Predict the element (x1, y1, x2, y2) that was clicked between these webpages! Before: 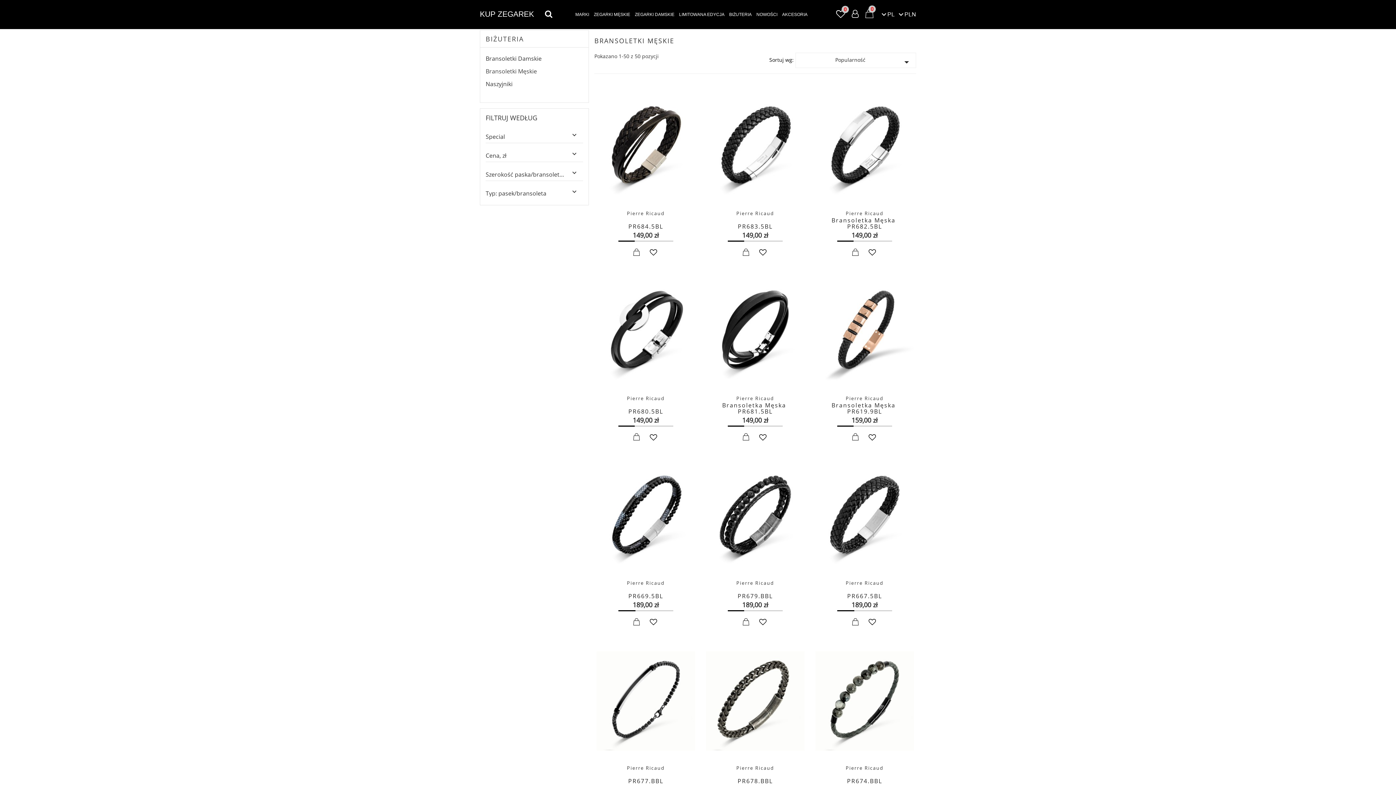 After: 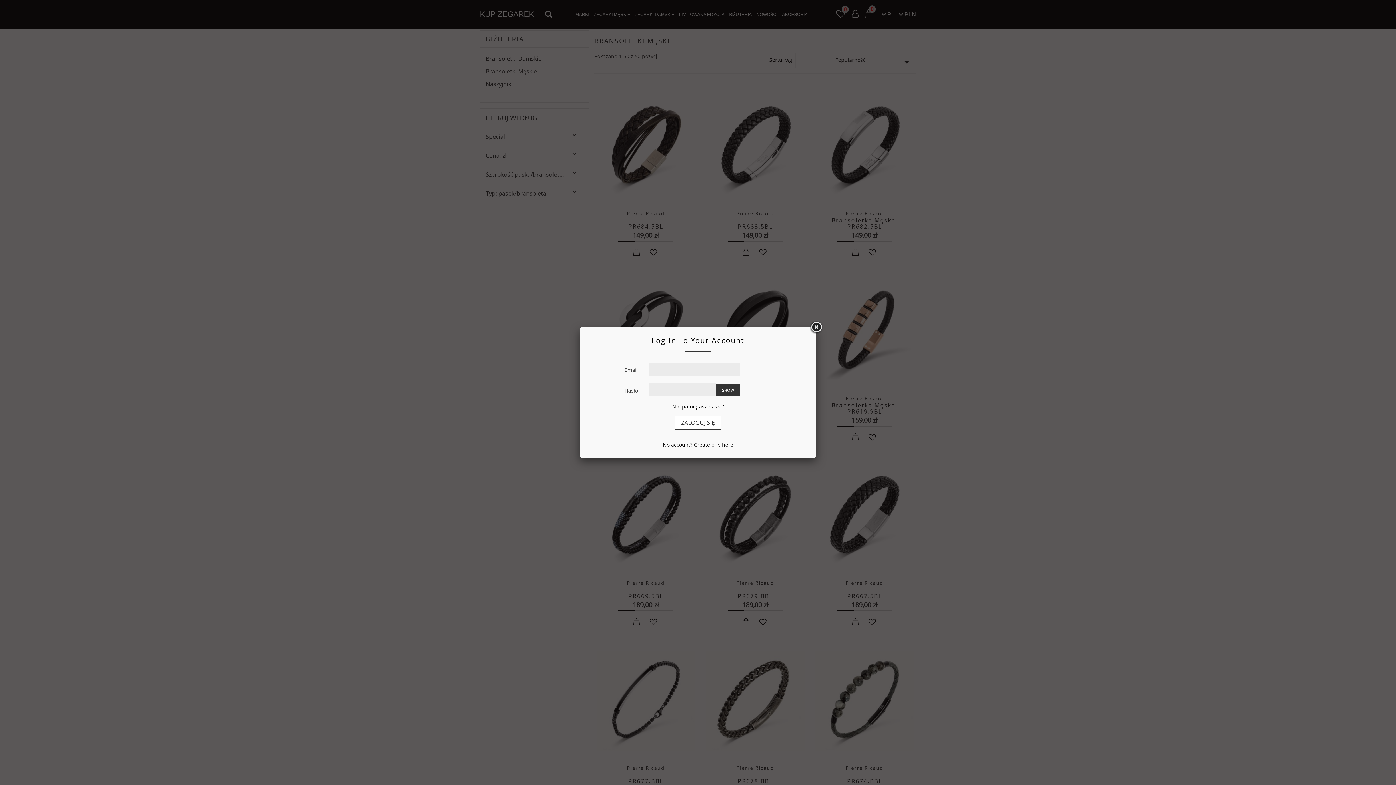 Action: bbox: (646, 430, 660, 441)